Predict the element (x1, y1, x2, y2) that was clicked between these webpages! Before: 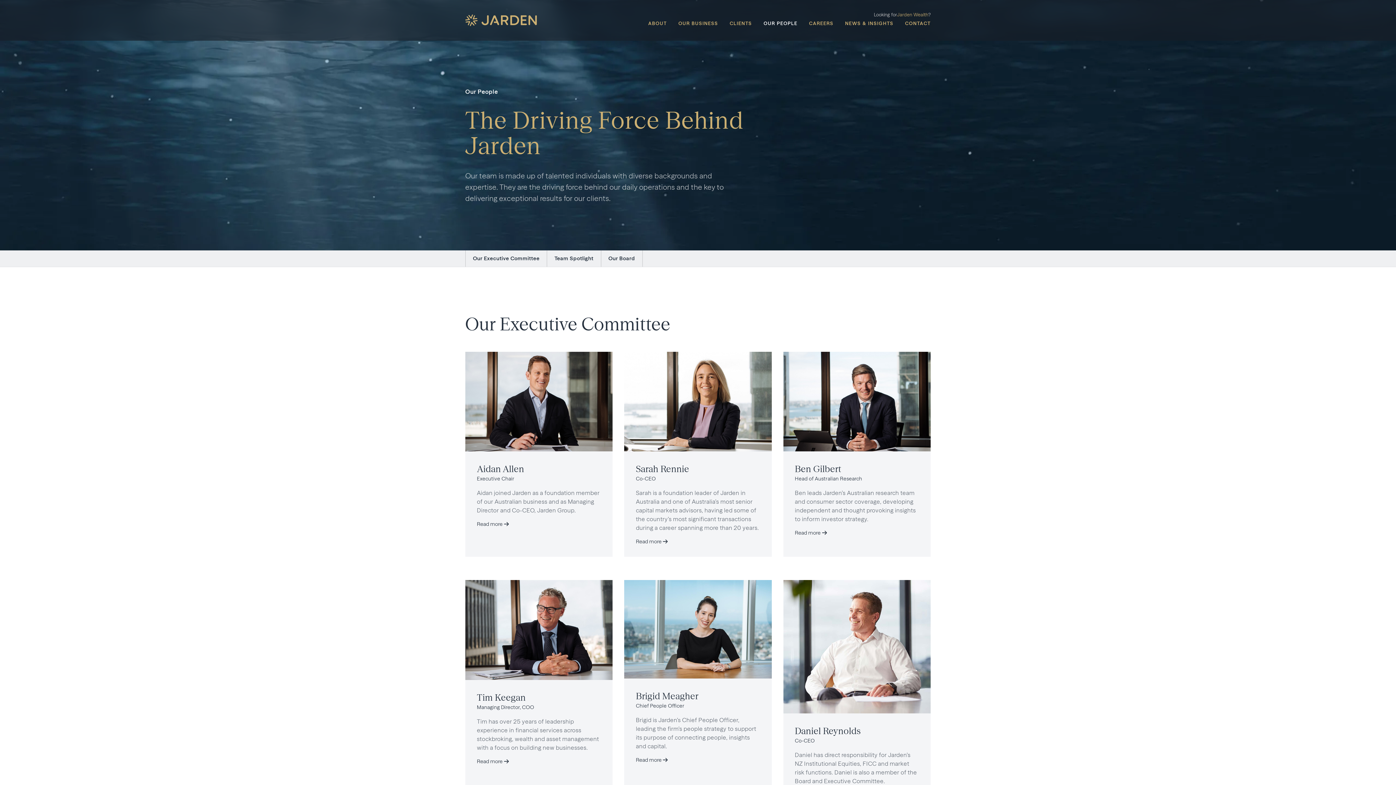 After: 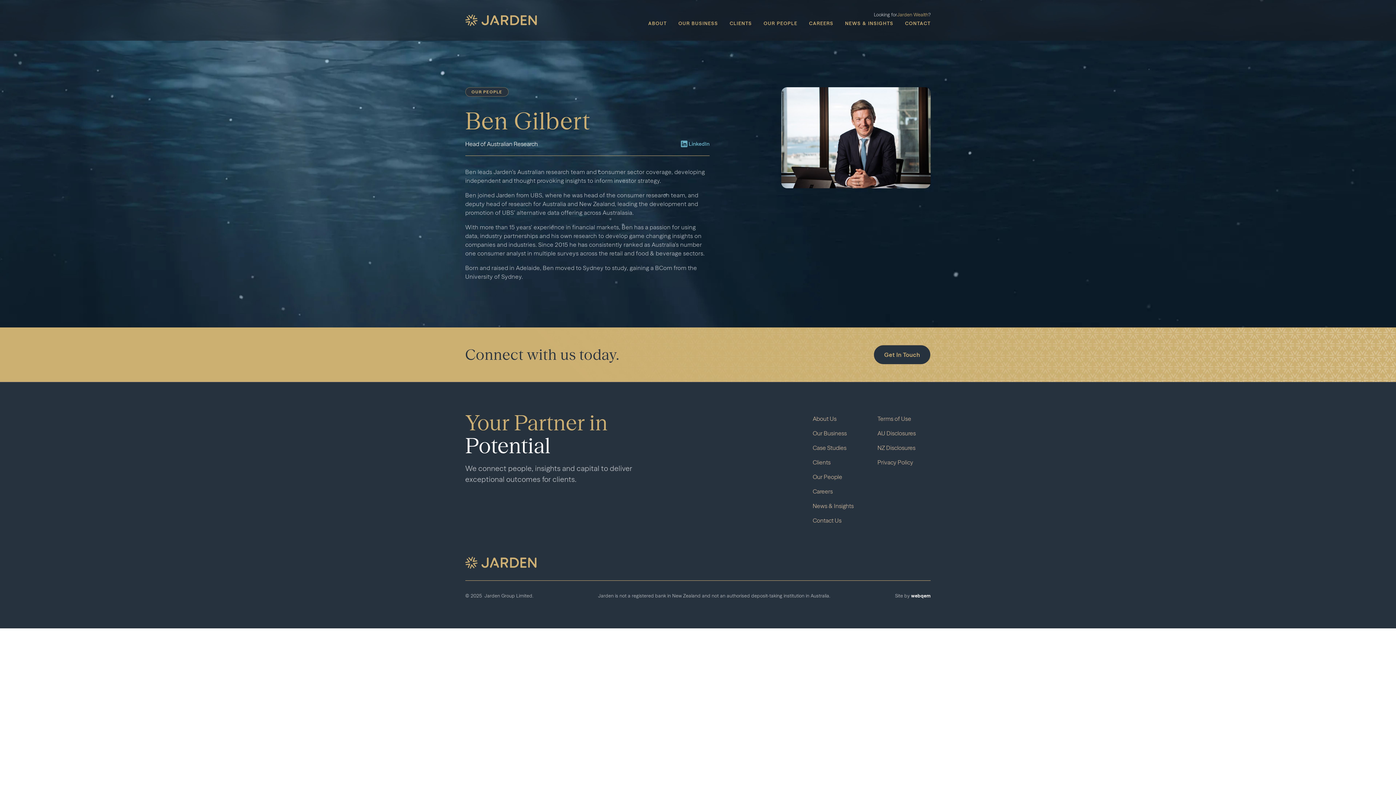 Action: bbox: (795, 529, 828, 536) label: Read more